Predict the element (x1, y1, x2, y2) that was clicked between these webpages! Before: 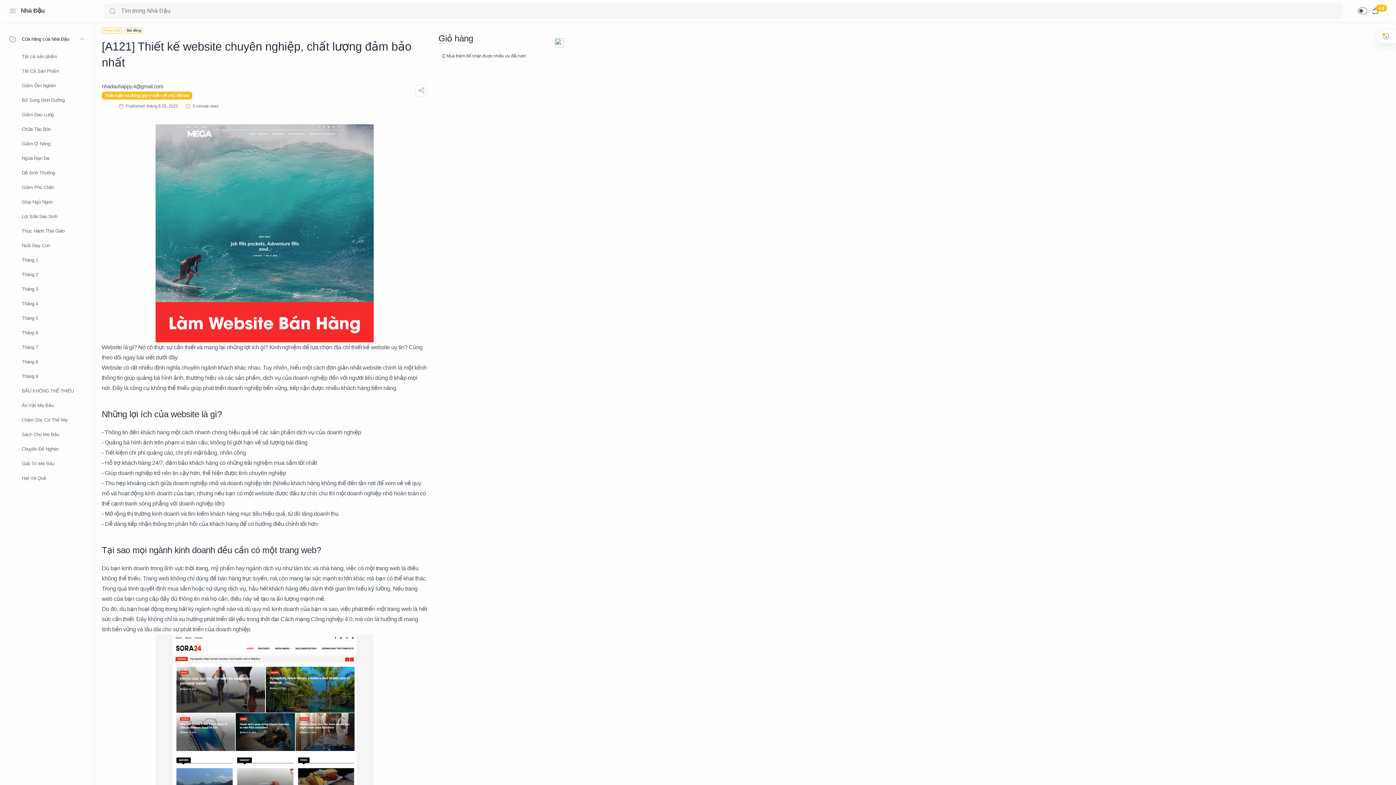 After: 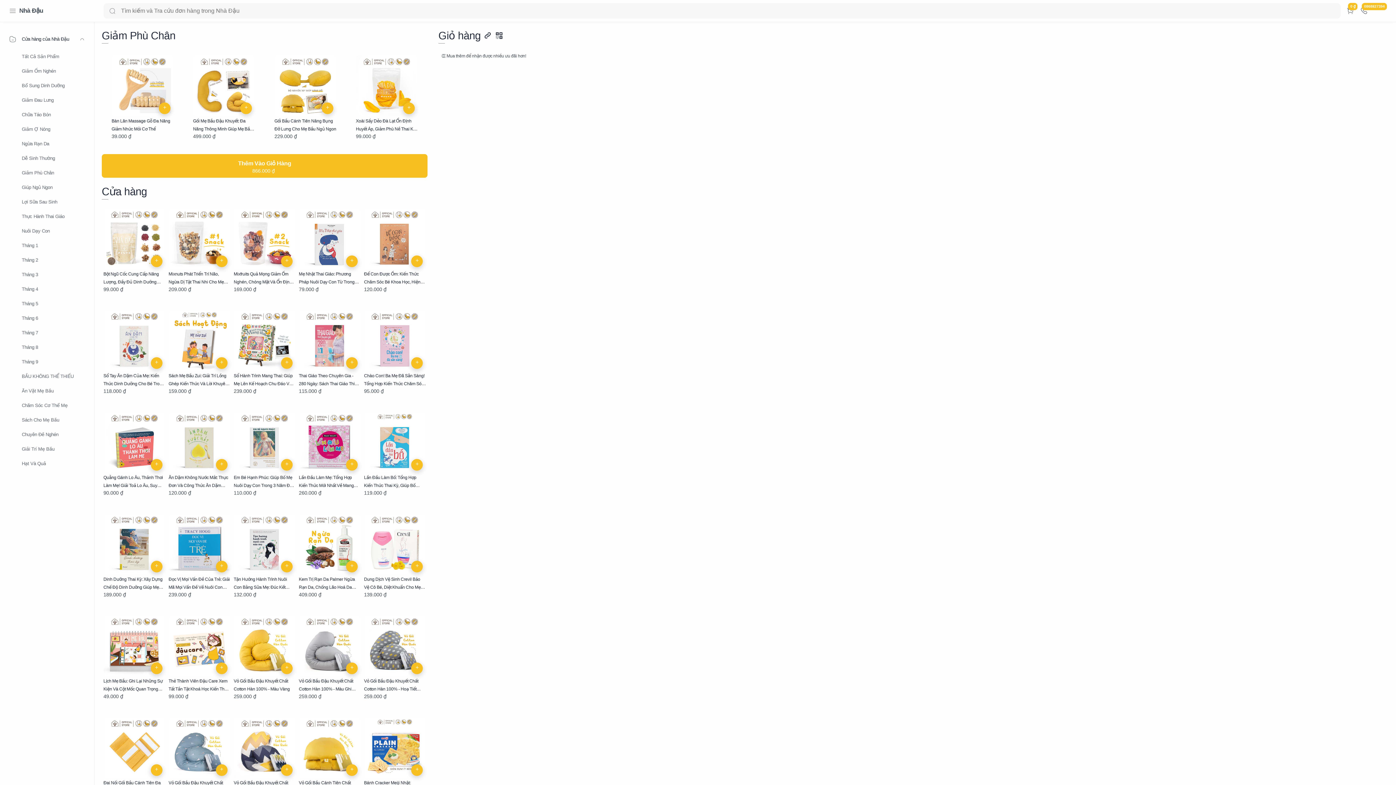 Action: bbox: (0, 178, 94, 196) label: Giảm Phù Chân